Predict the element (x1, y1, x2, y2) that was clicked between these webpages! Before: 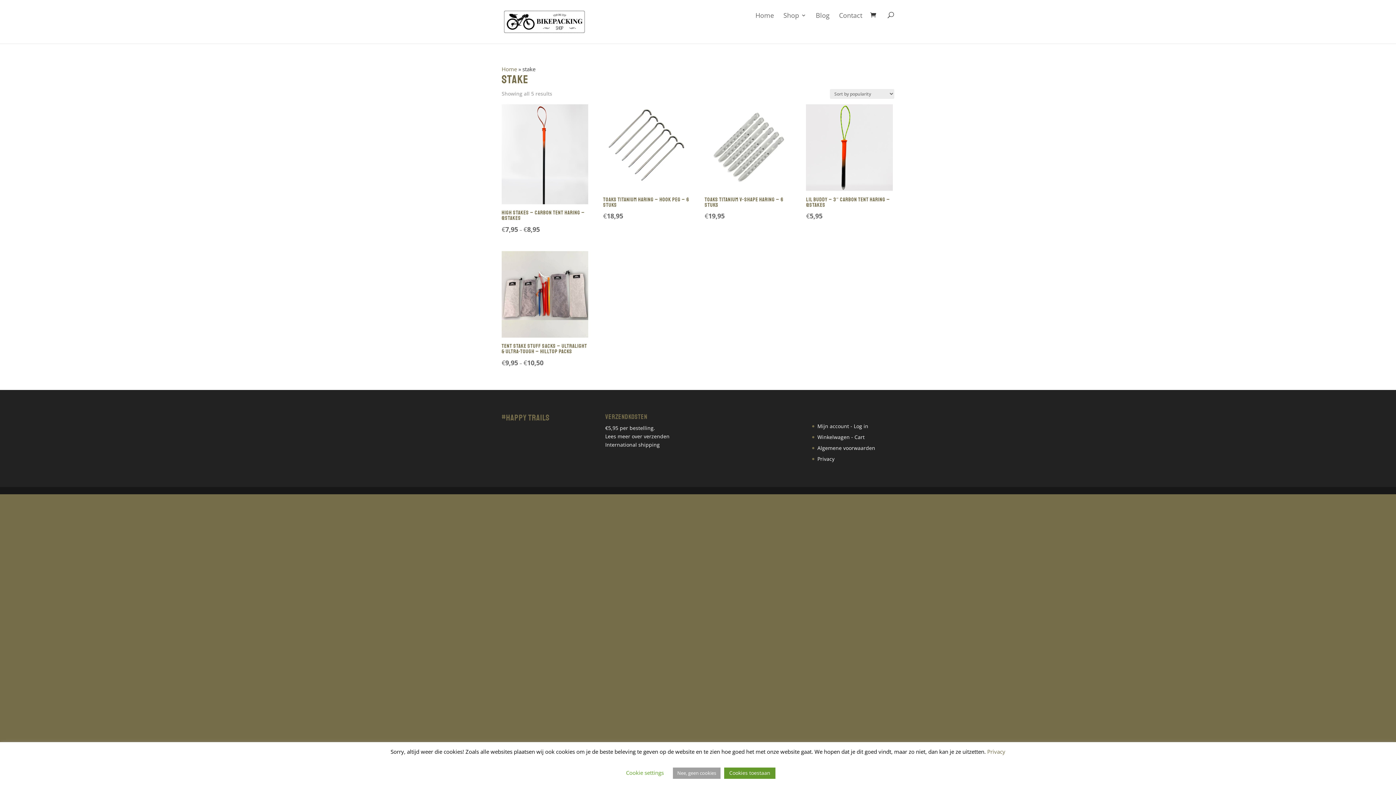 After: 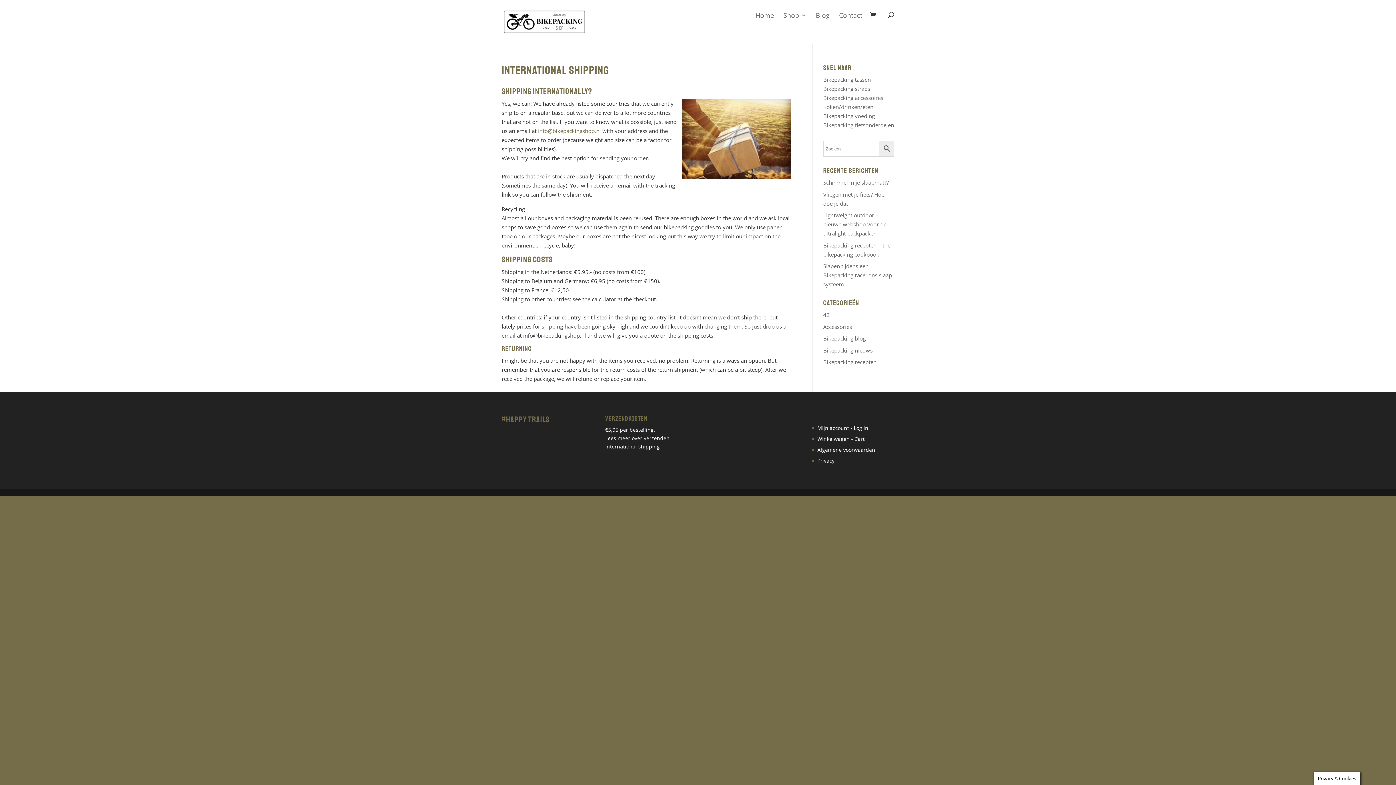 Action: label: International shipping bbox: (605, 441, 659, 448)